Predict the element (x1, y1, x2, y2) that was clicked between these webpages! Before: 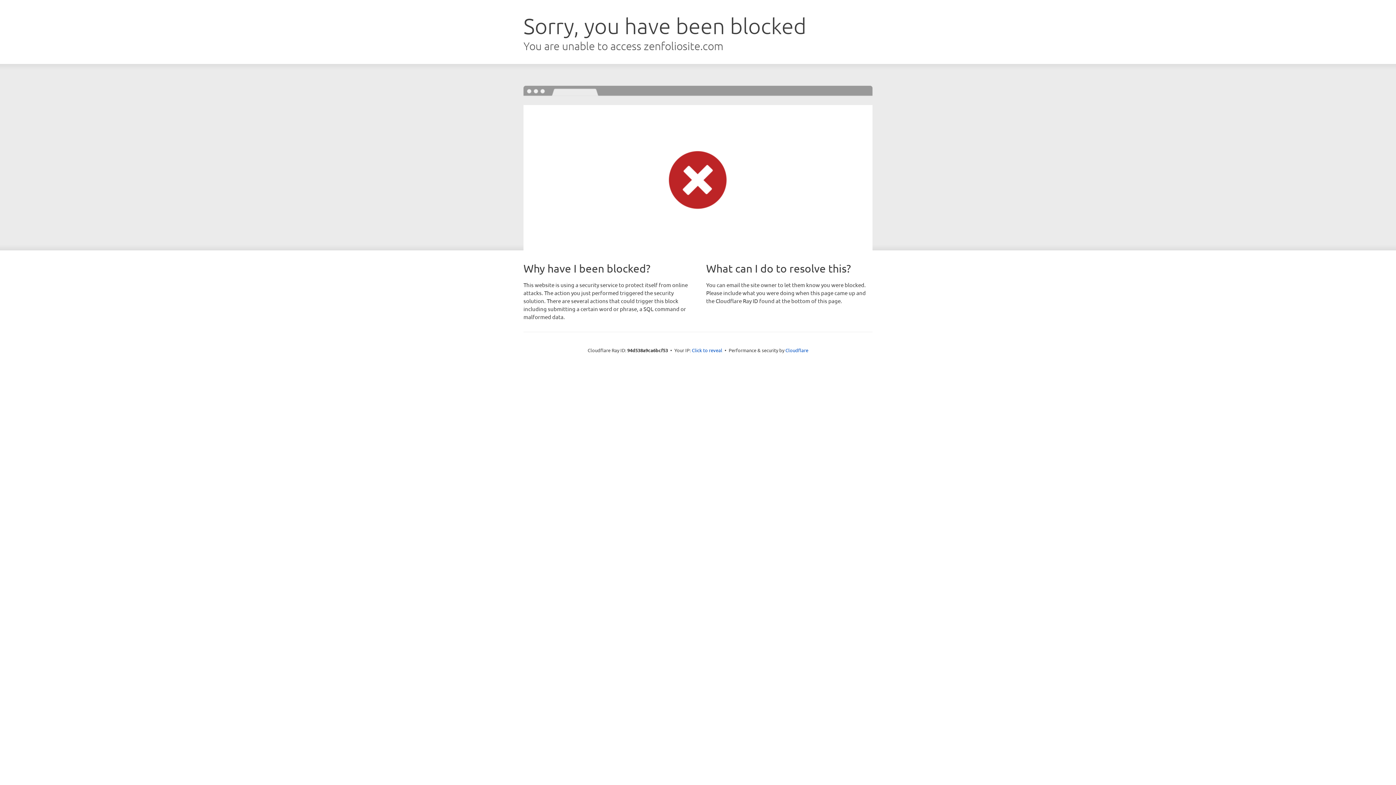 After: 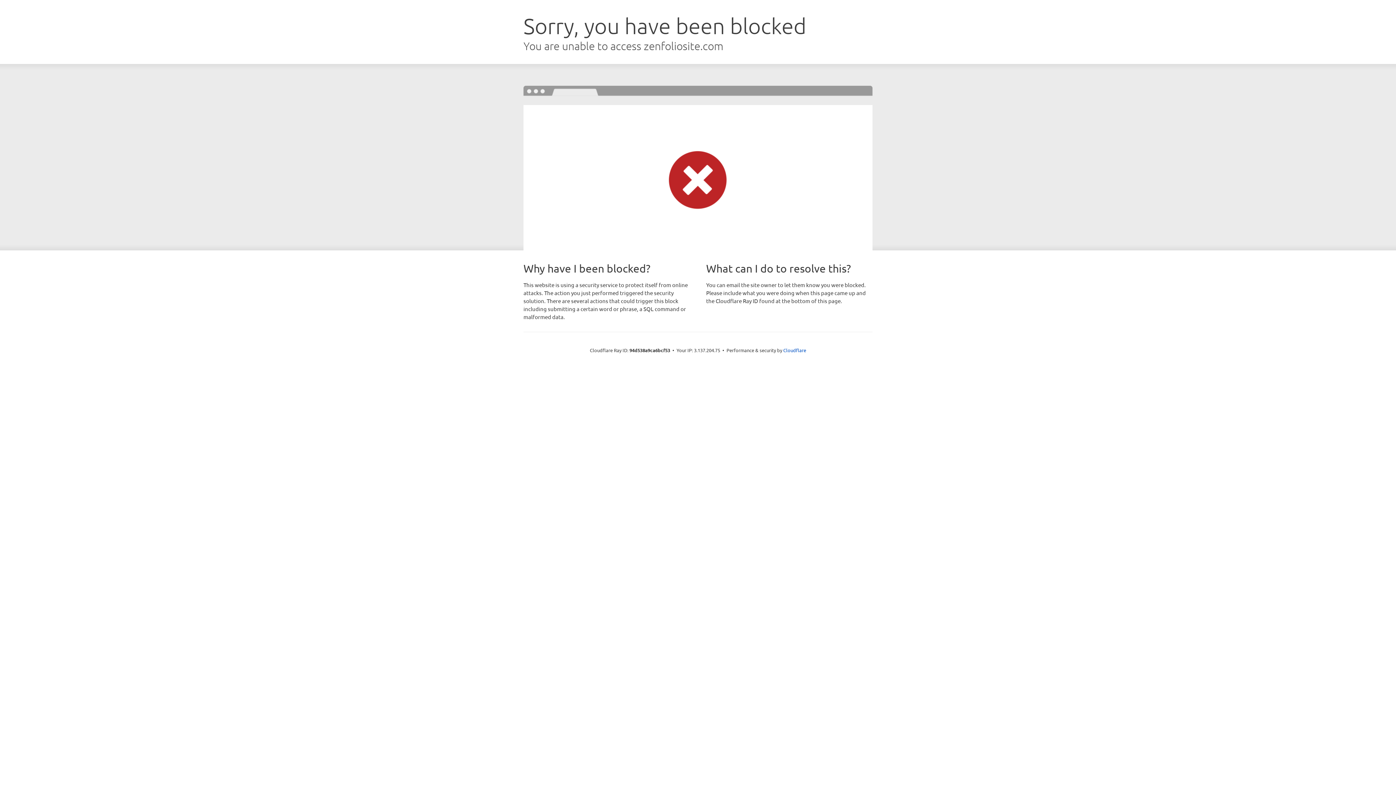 Action: bbox: (692, 346, 722, 353) label: Click to reveal